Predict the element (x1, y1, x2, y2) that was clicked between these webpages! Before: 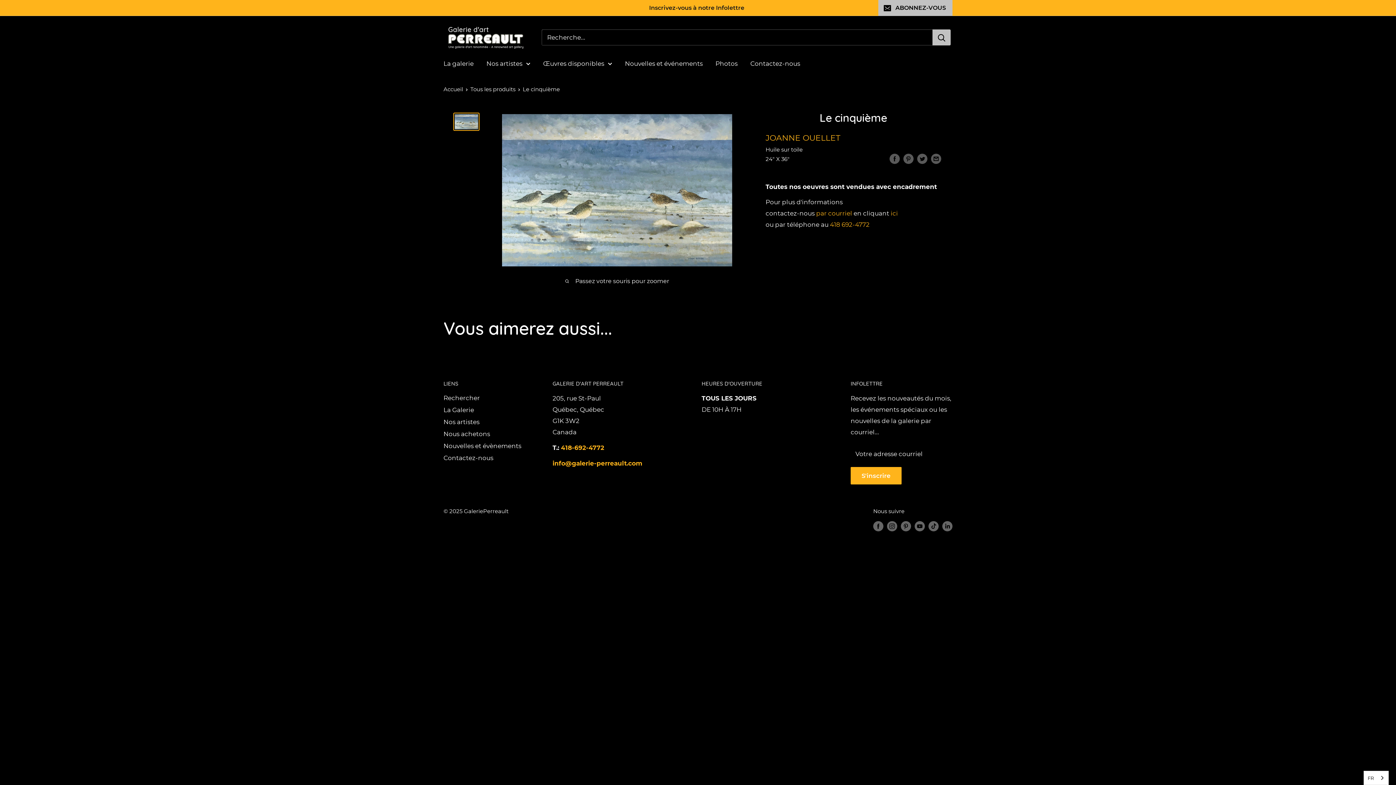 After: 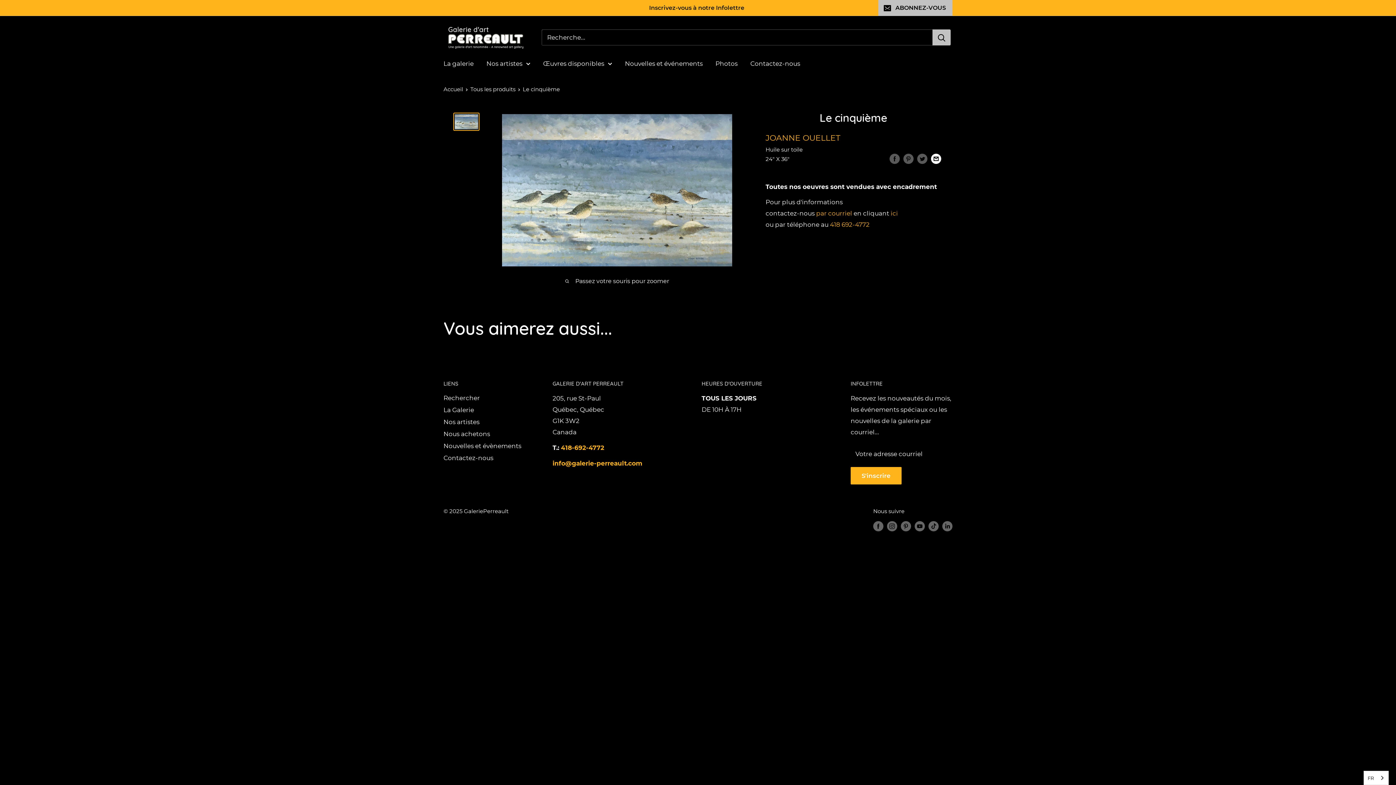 Action: bbox: (931, 152, 941, 164) label: Partager par email